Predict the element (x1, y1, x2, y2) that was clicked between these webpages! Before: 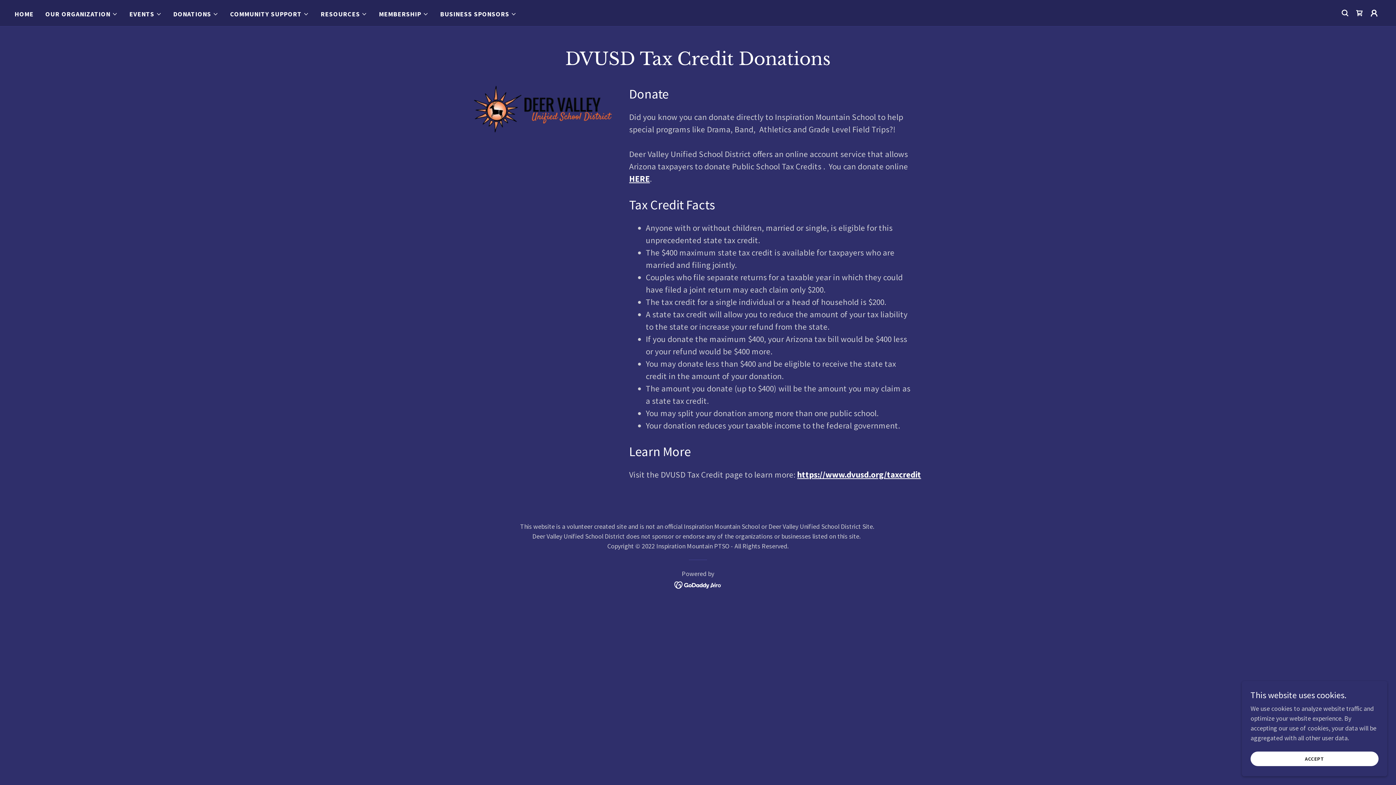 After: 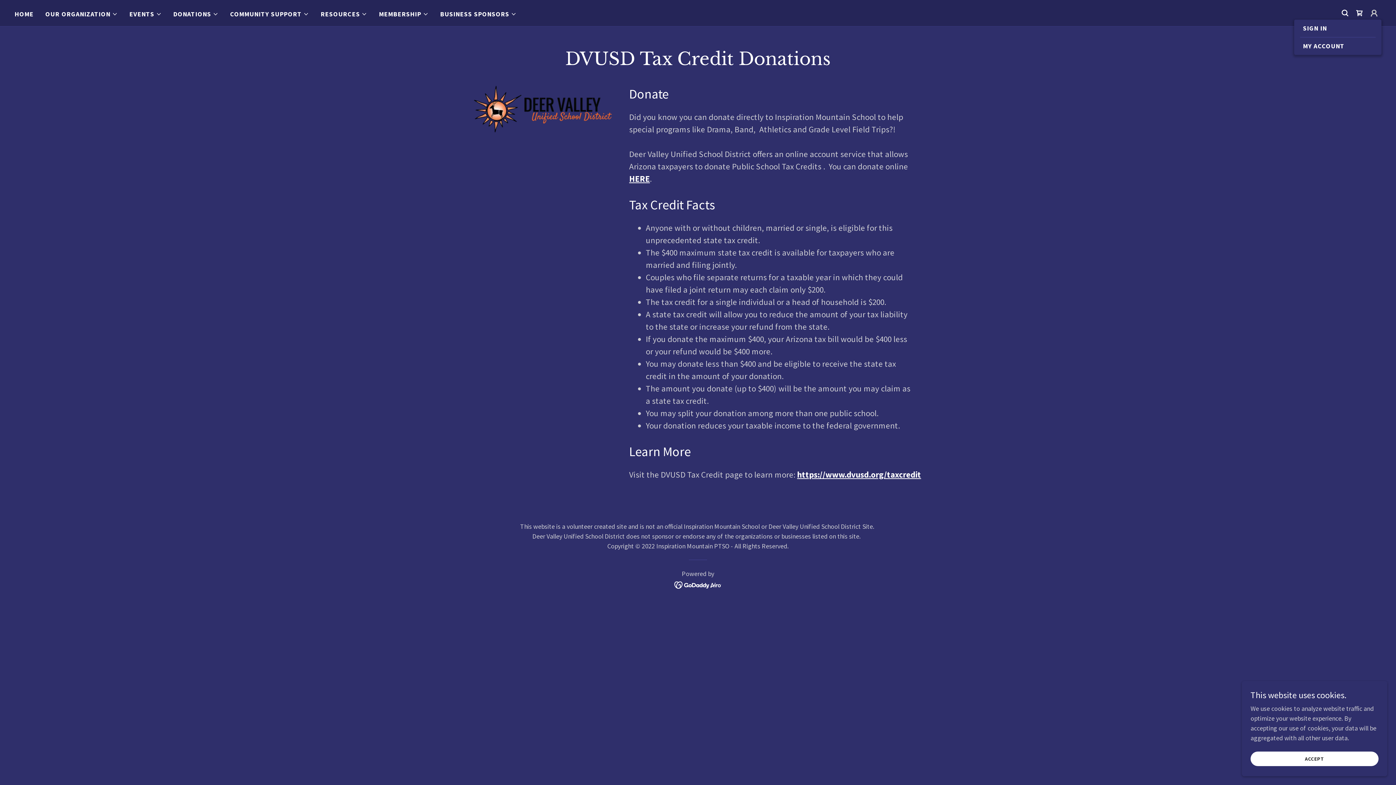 Action: bbox: (1367, 5, 1381, 20)